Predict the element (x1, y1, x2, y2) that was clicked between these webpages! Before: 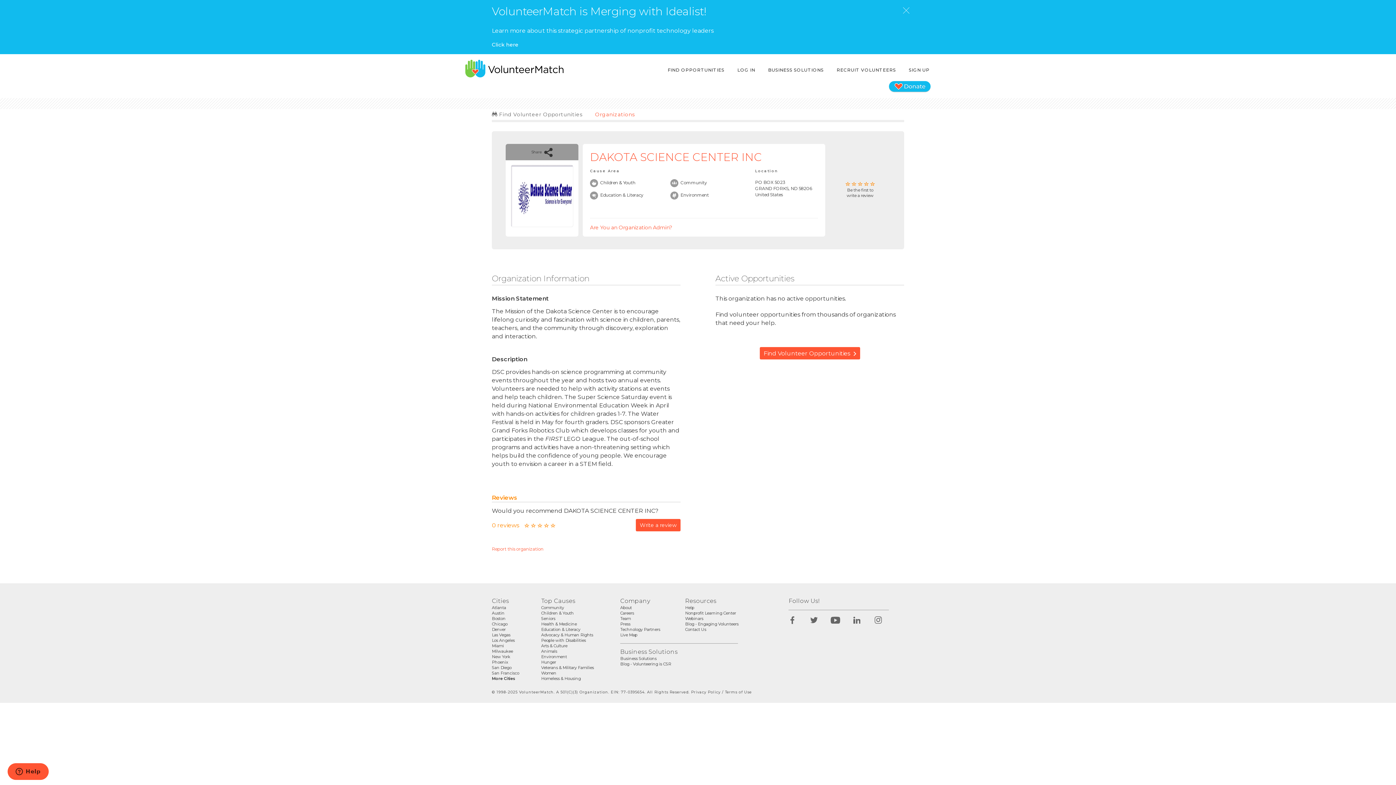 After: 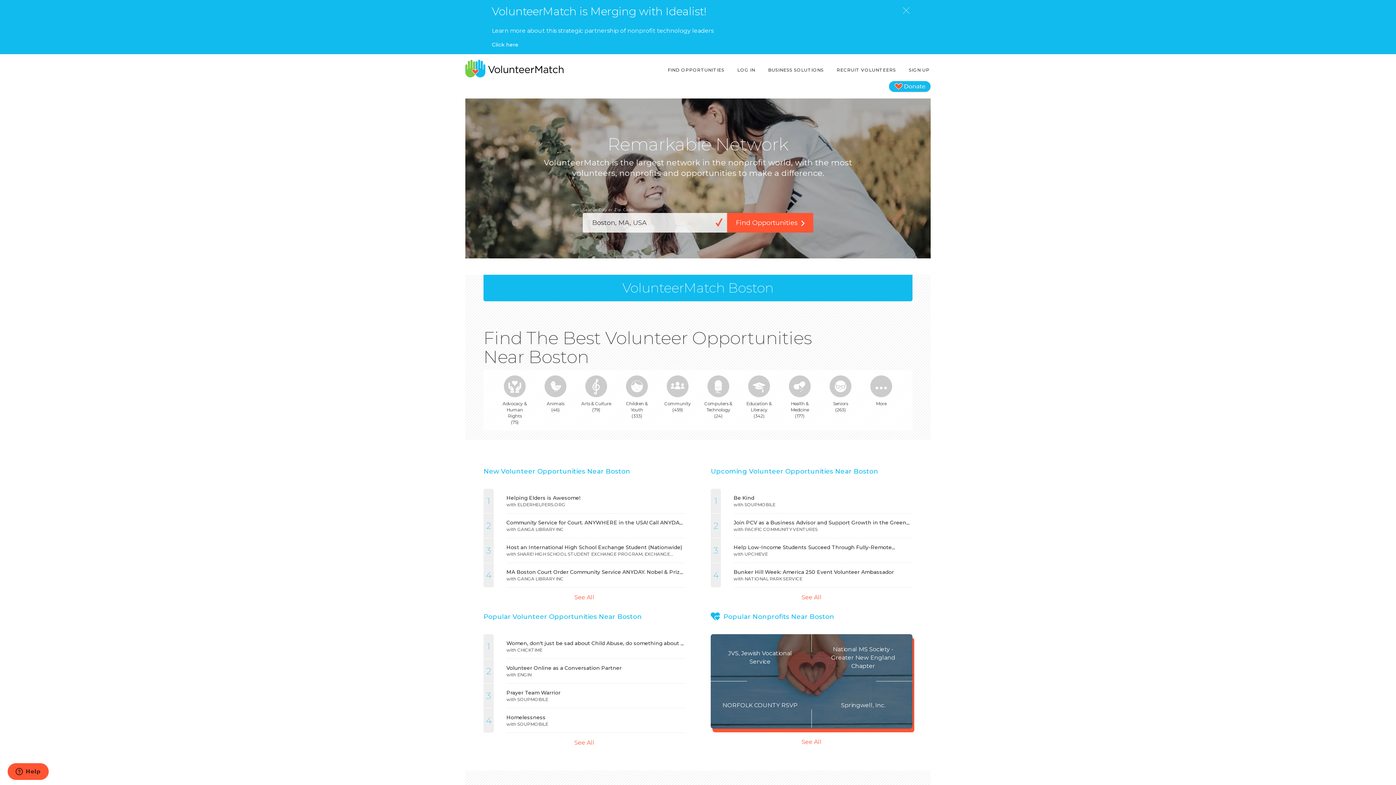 Action: label: Boston bbox: (492, 616, 505, 621)